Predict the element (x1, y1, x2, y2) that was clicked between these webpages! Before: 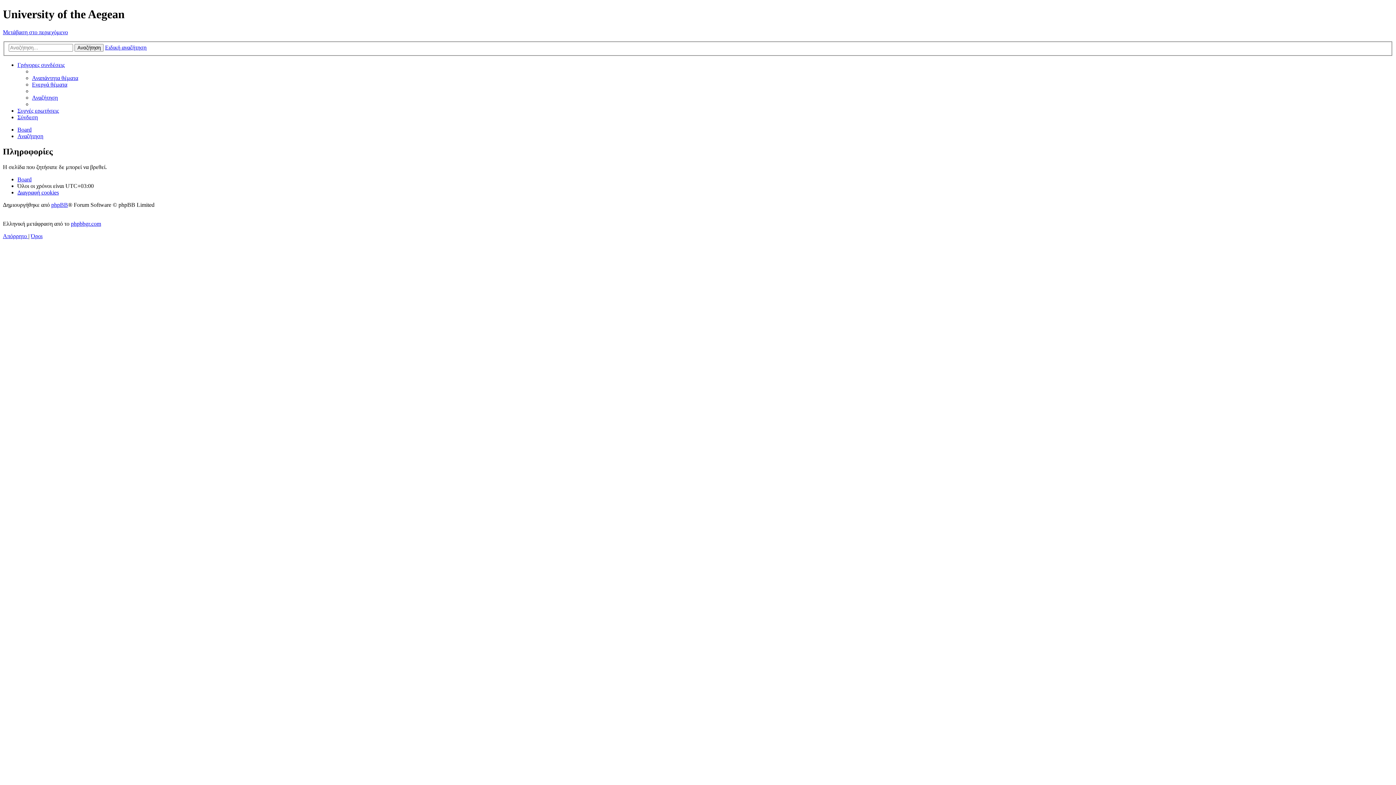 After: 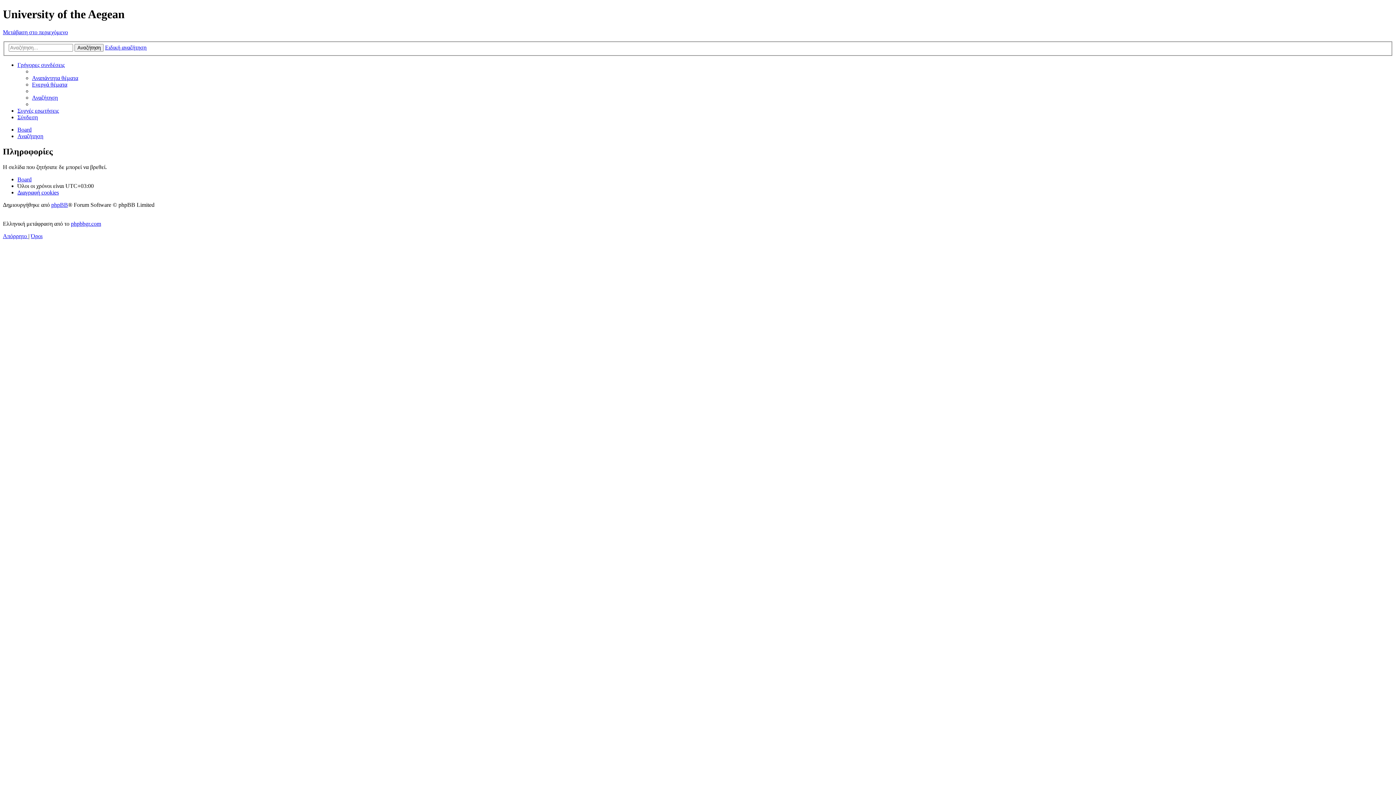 Action: label: Μετάβαση στο περιεχόμενο bbox: (2, 29, 68, 35)